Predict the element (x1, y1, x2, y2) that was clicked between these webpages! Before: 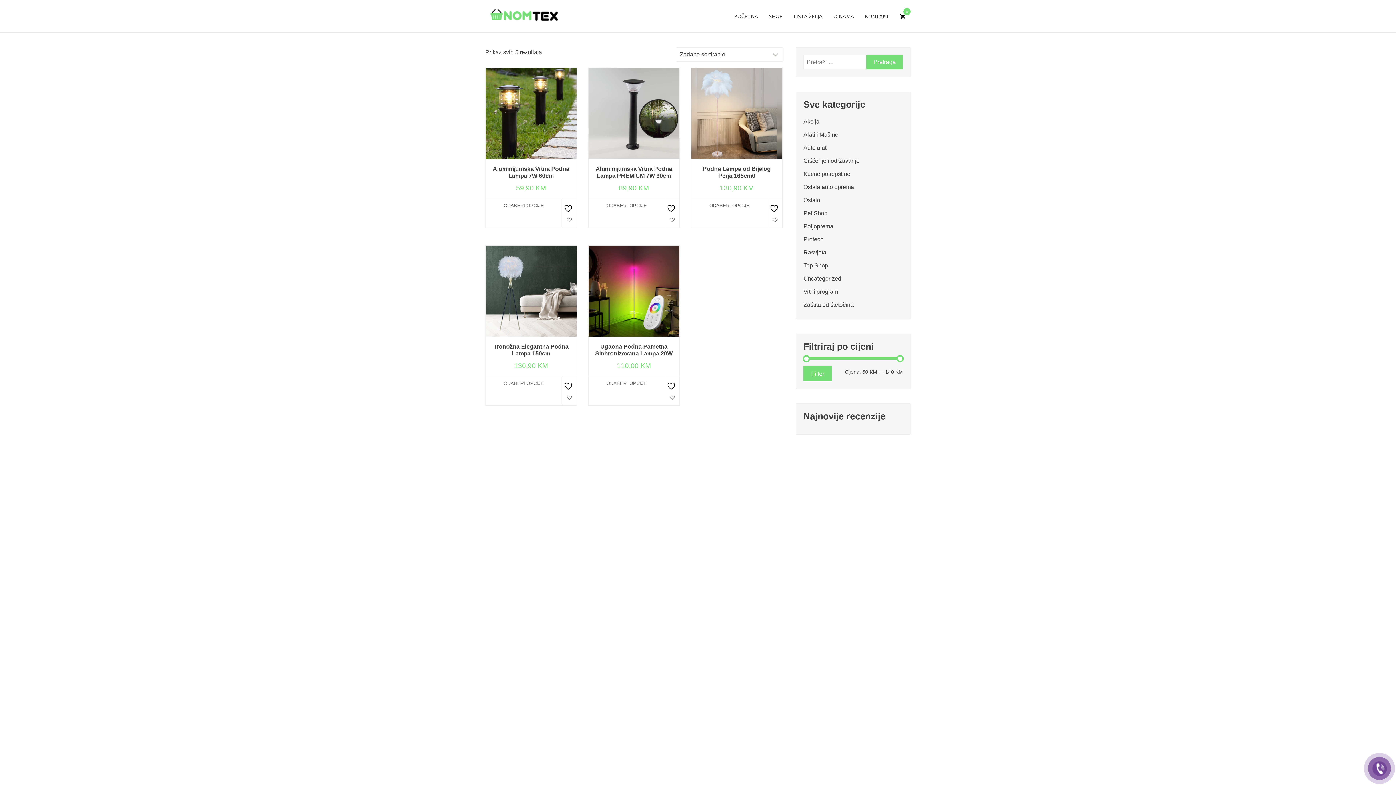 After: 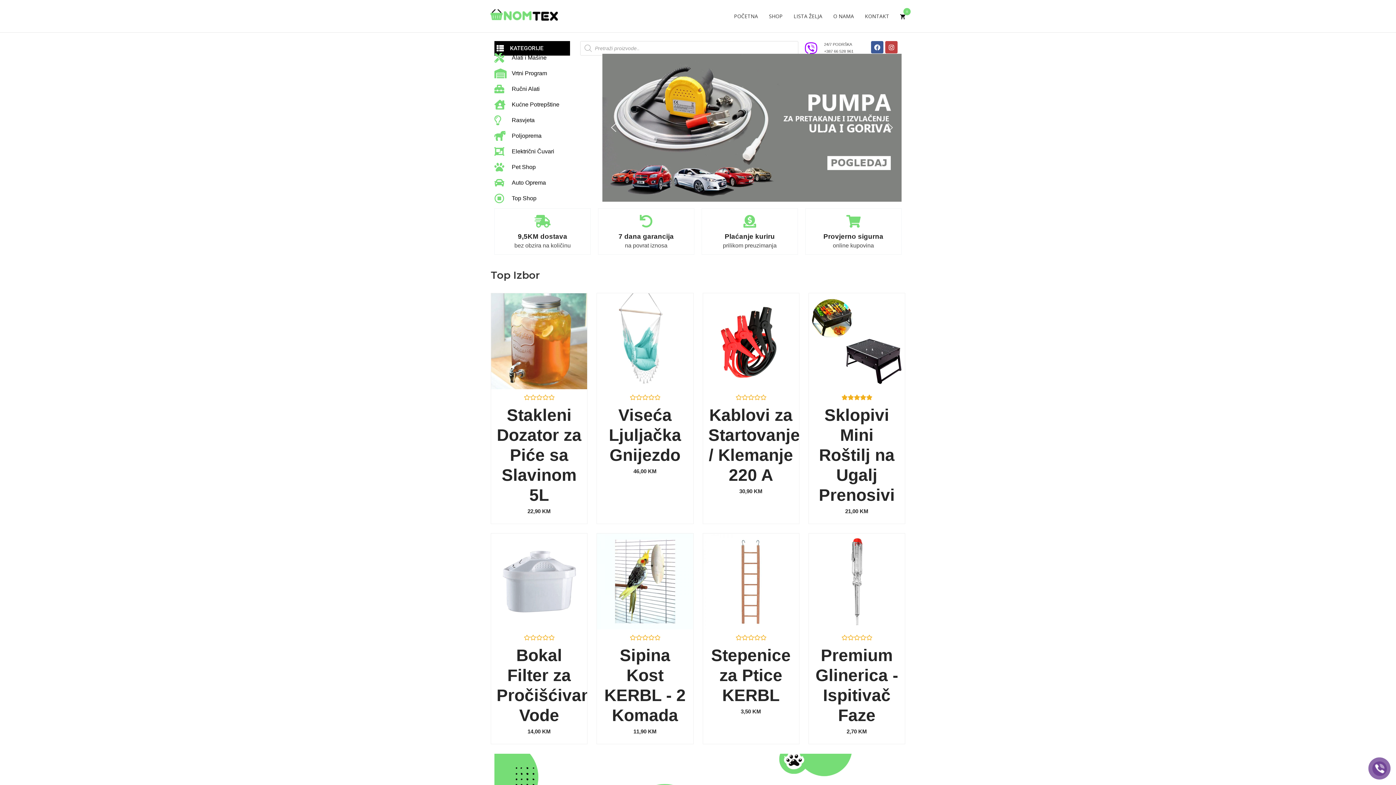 Action: bbox: (485, 8, 558, 22)